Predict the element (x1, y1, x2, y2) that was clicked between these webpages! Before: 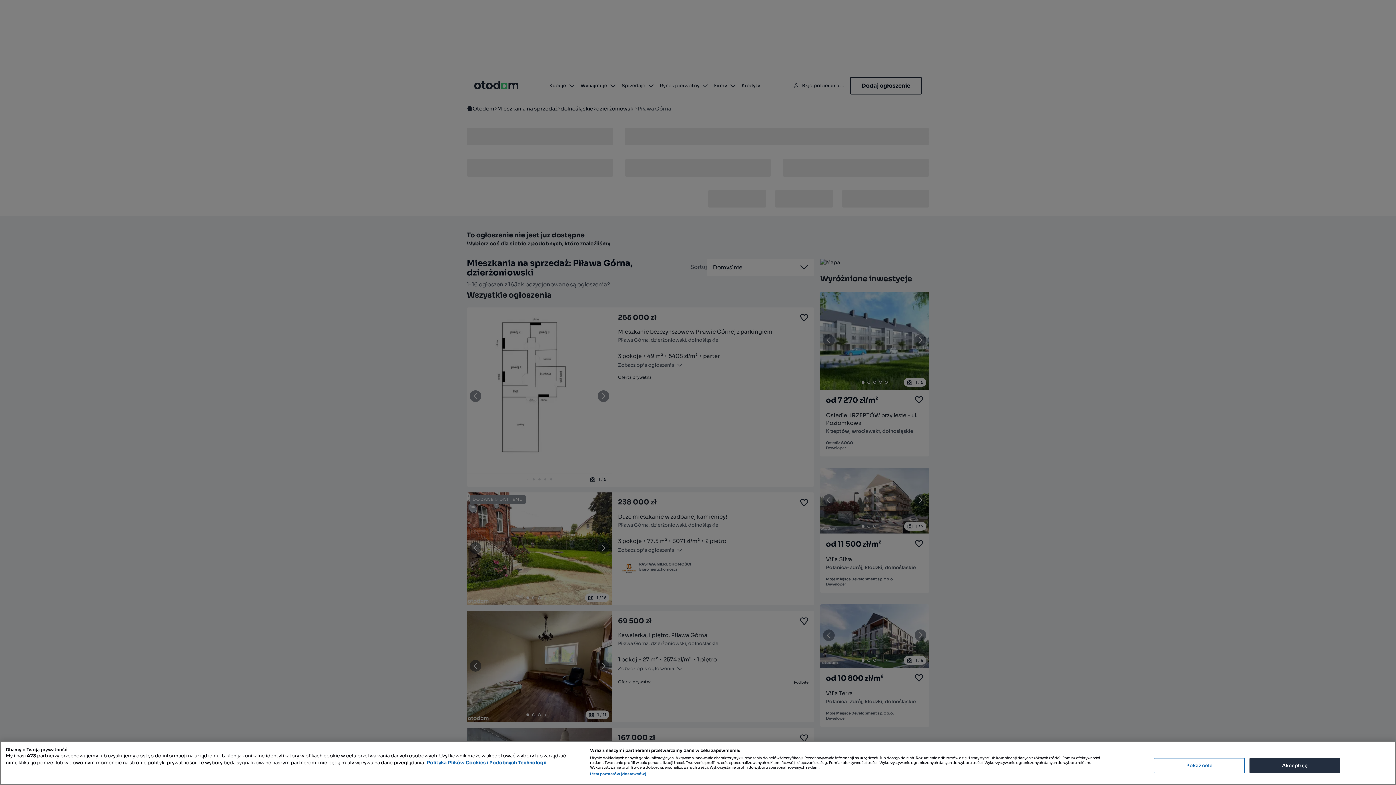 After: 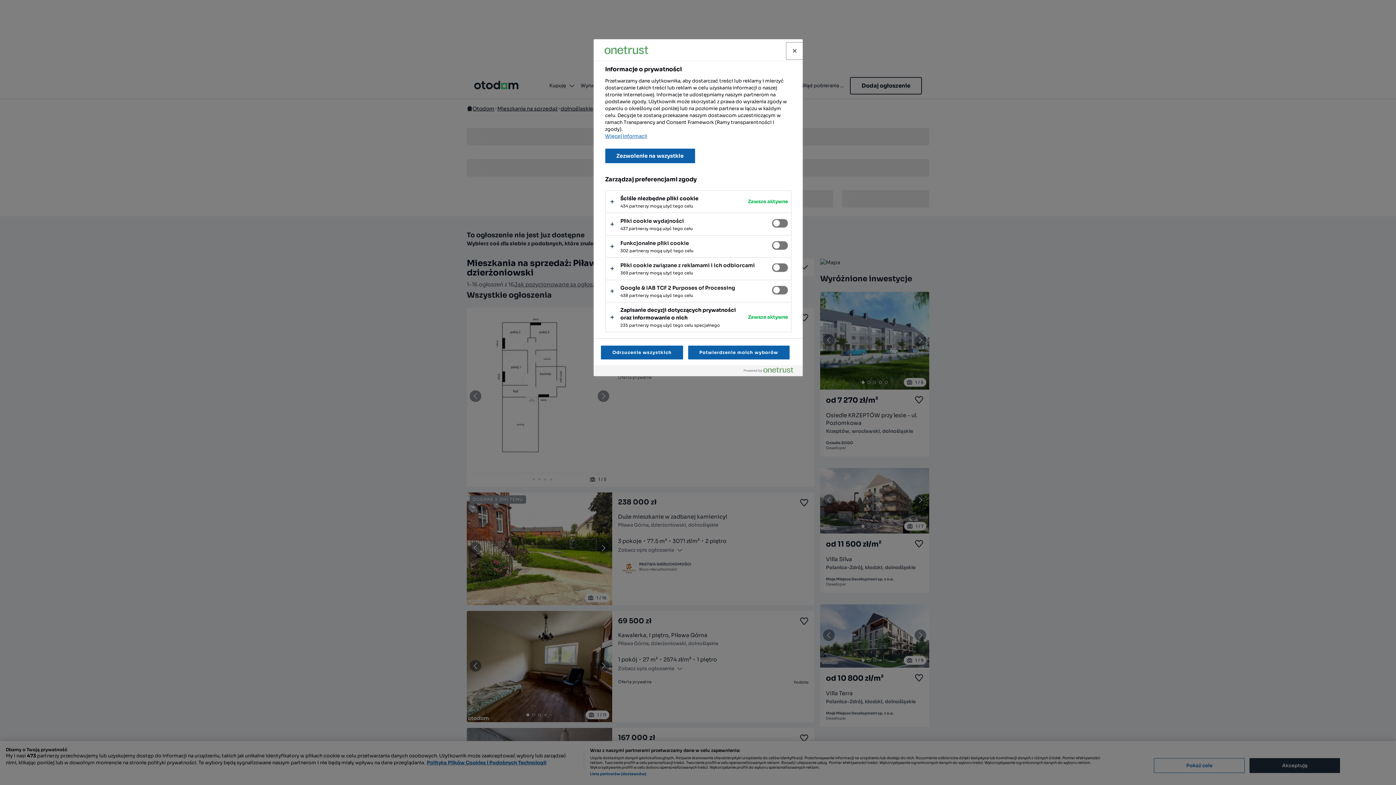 Action: bbox: (1154, 758, 1245, 773) label: Pokaż cele